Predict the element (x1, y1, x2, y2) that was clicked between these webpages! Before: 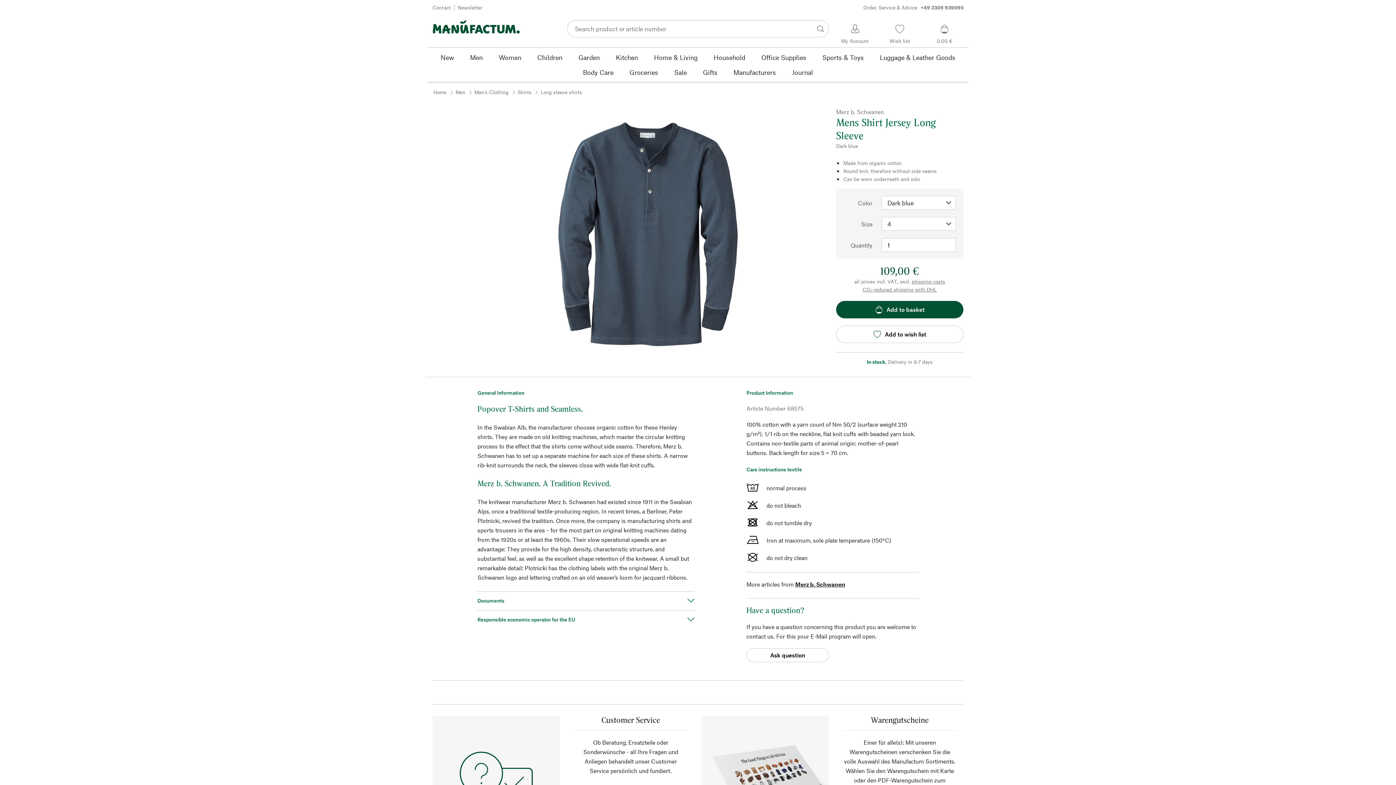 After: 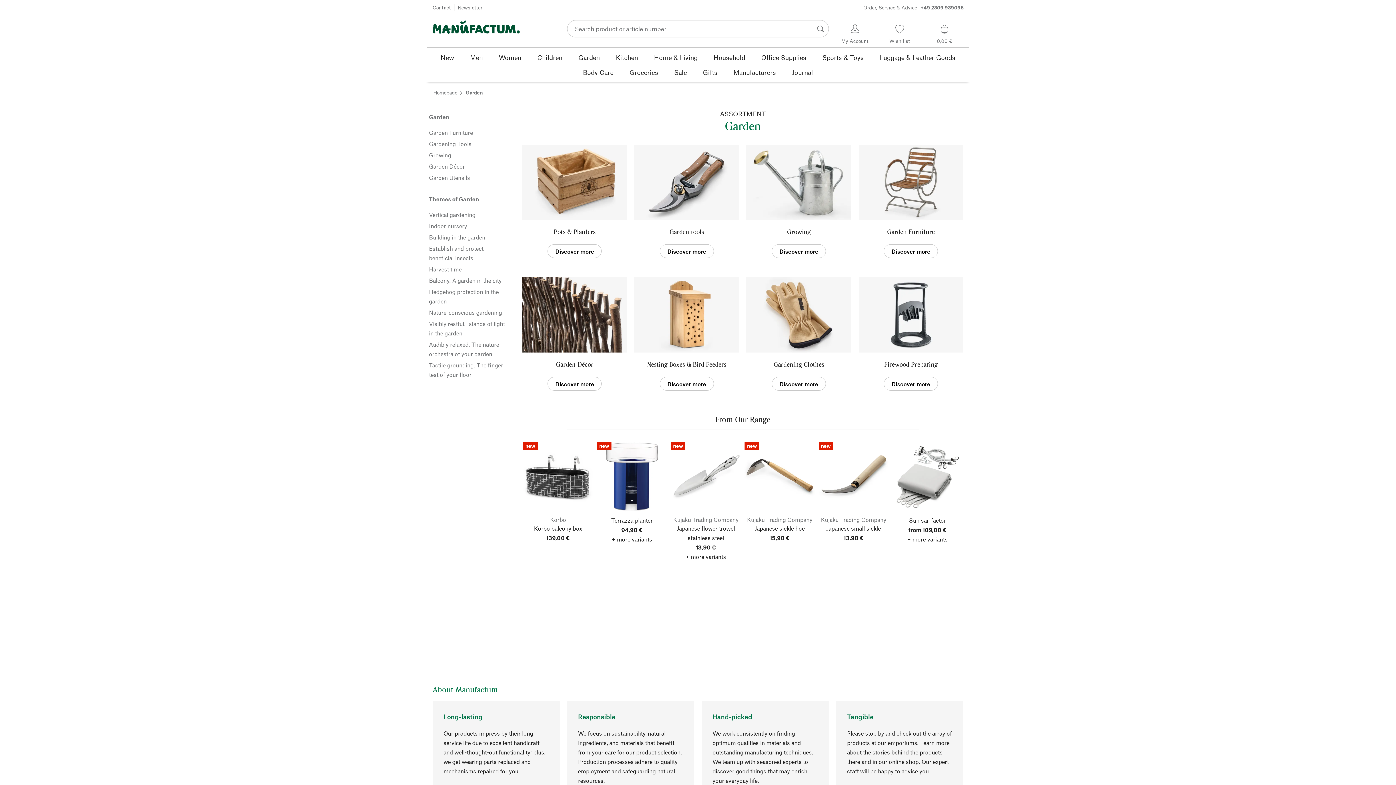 Action: label: Garden bbox: (570, 49, 608, 64)